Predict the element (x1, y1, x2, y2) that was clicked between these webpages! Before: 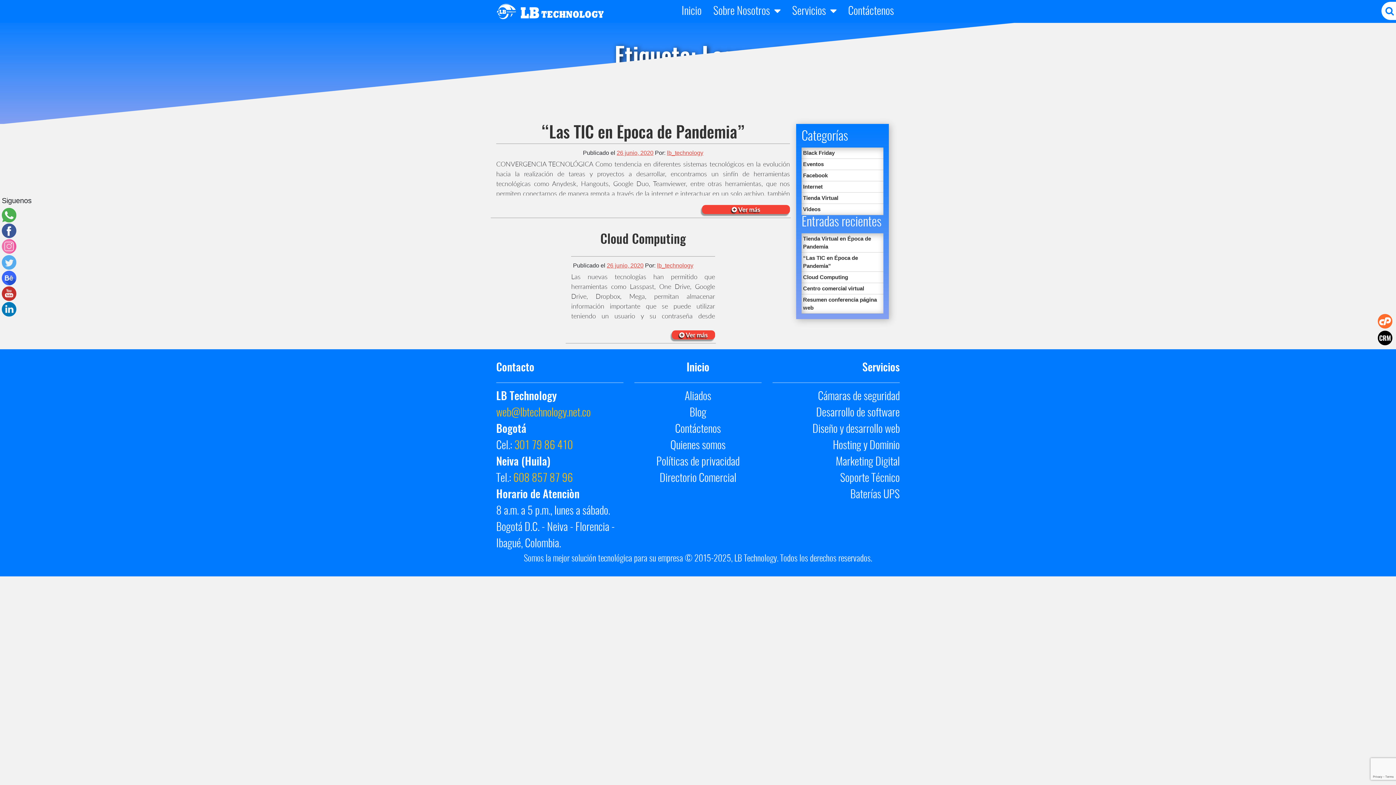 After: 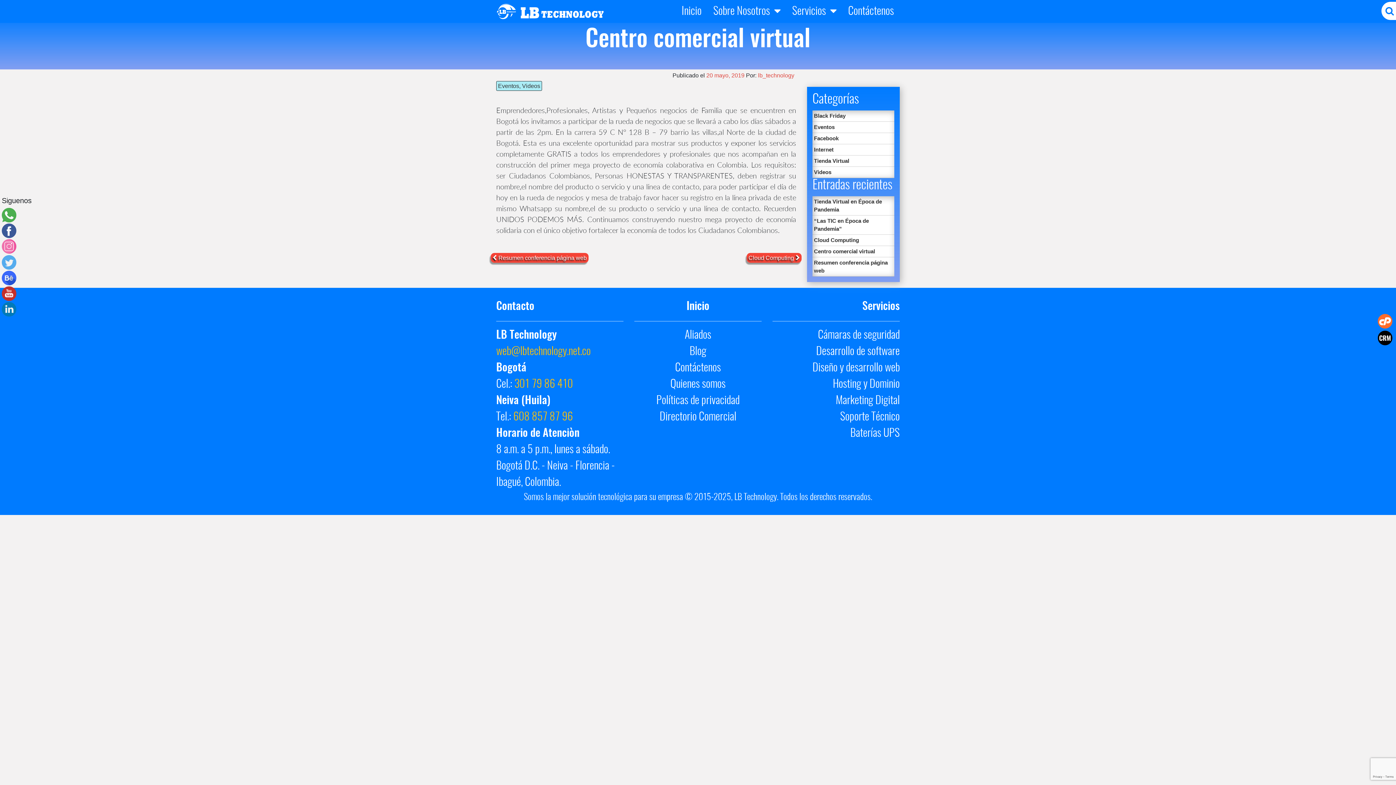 Action: bbox: (803, 284, 882, 292) label: Centro comercial virtual